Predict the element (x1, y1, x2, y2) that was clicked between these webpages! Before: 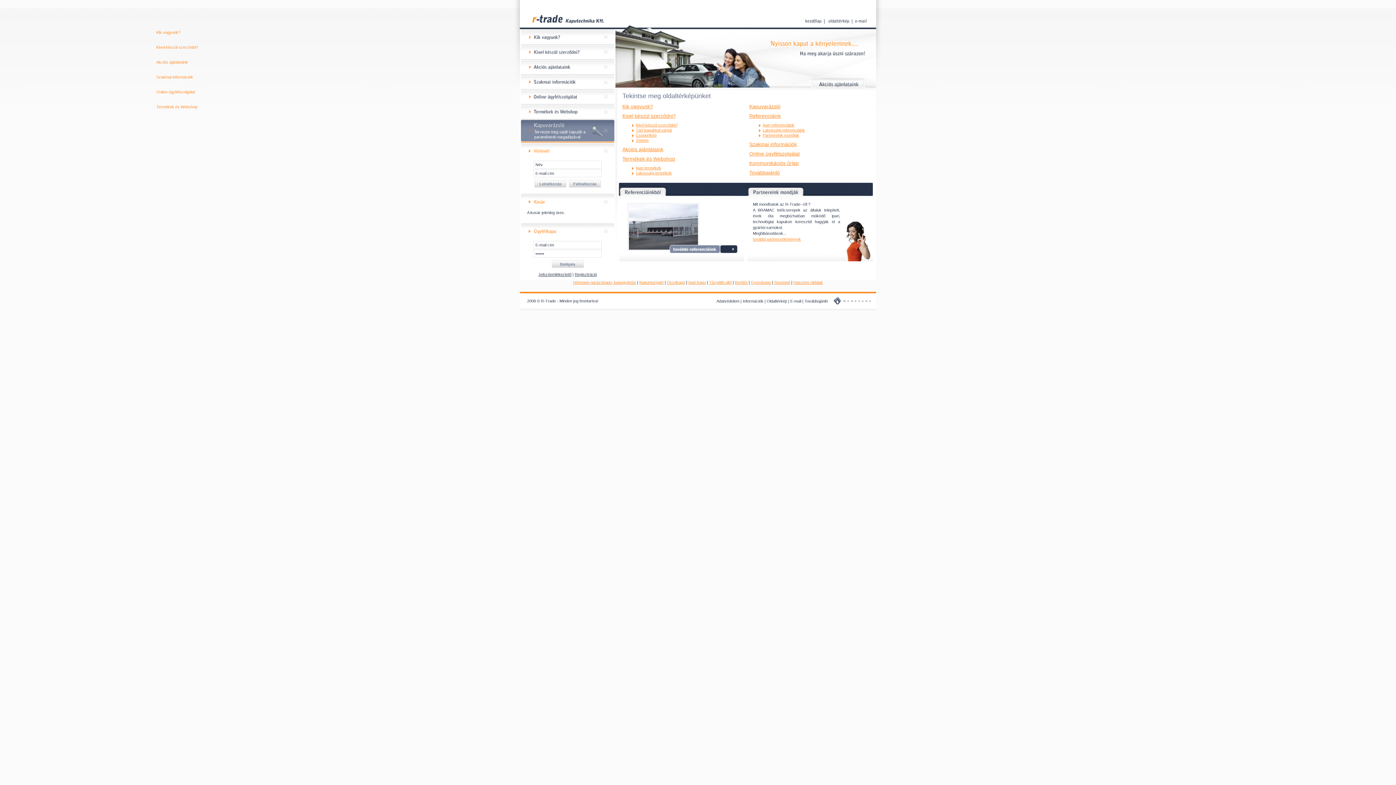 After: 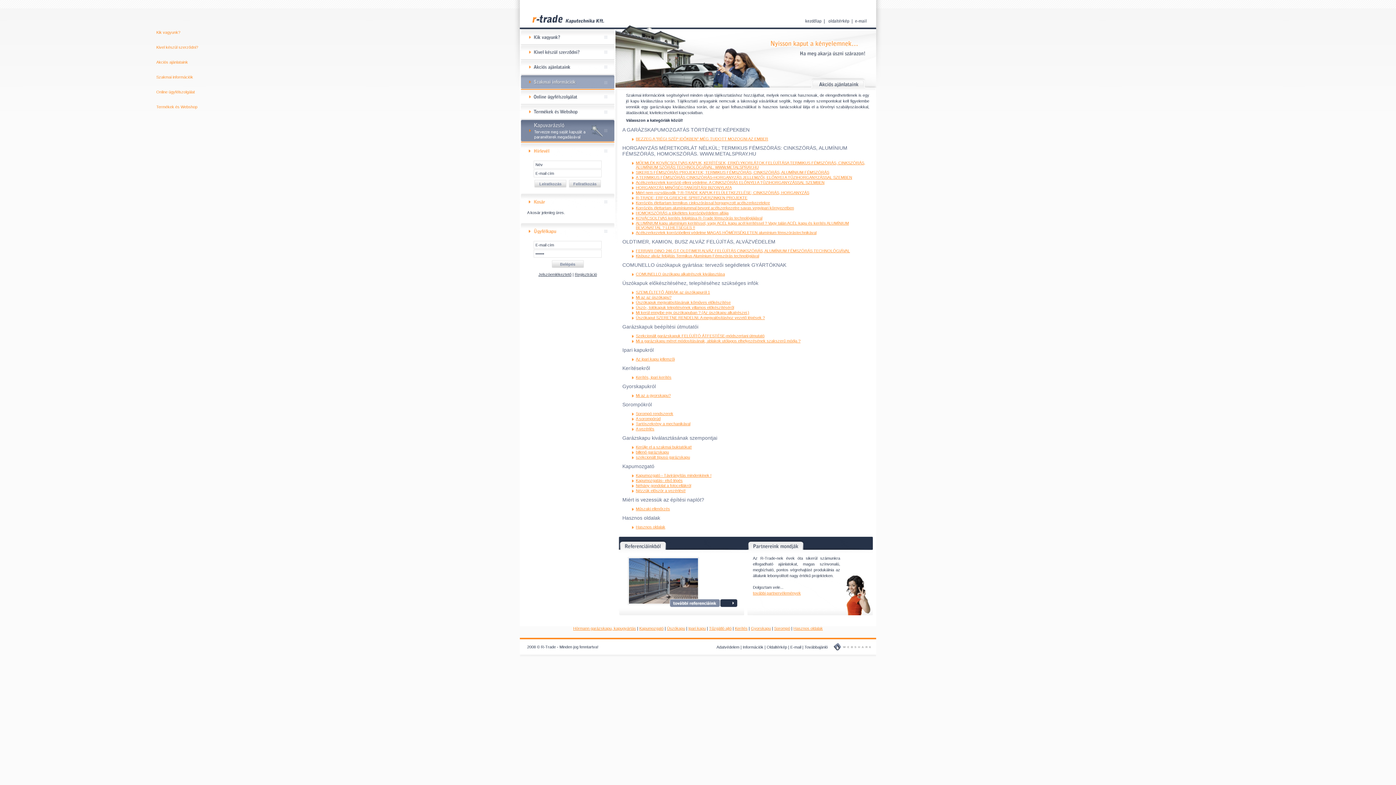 Action: label: Szakmai információk bbox: (749, 141, 797, 147)